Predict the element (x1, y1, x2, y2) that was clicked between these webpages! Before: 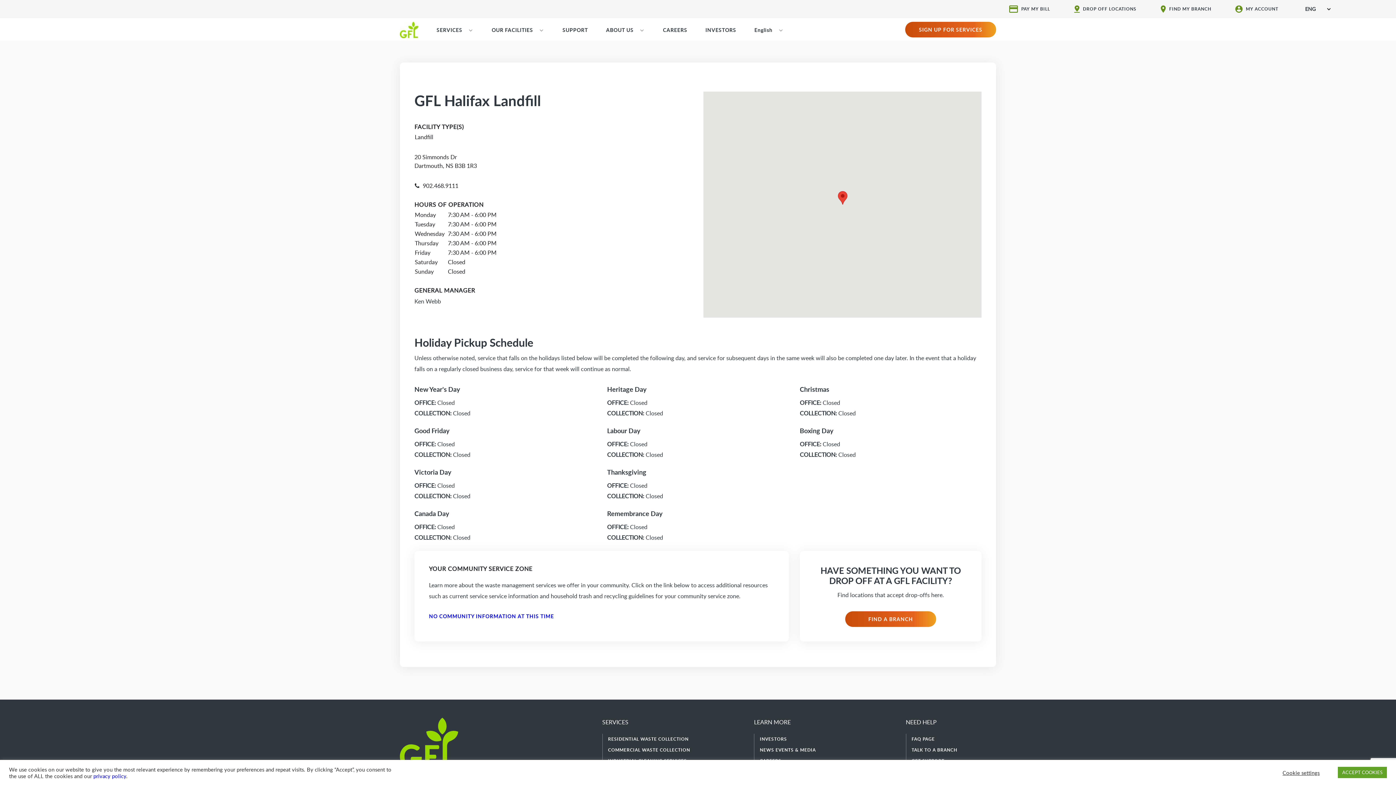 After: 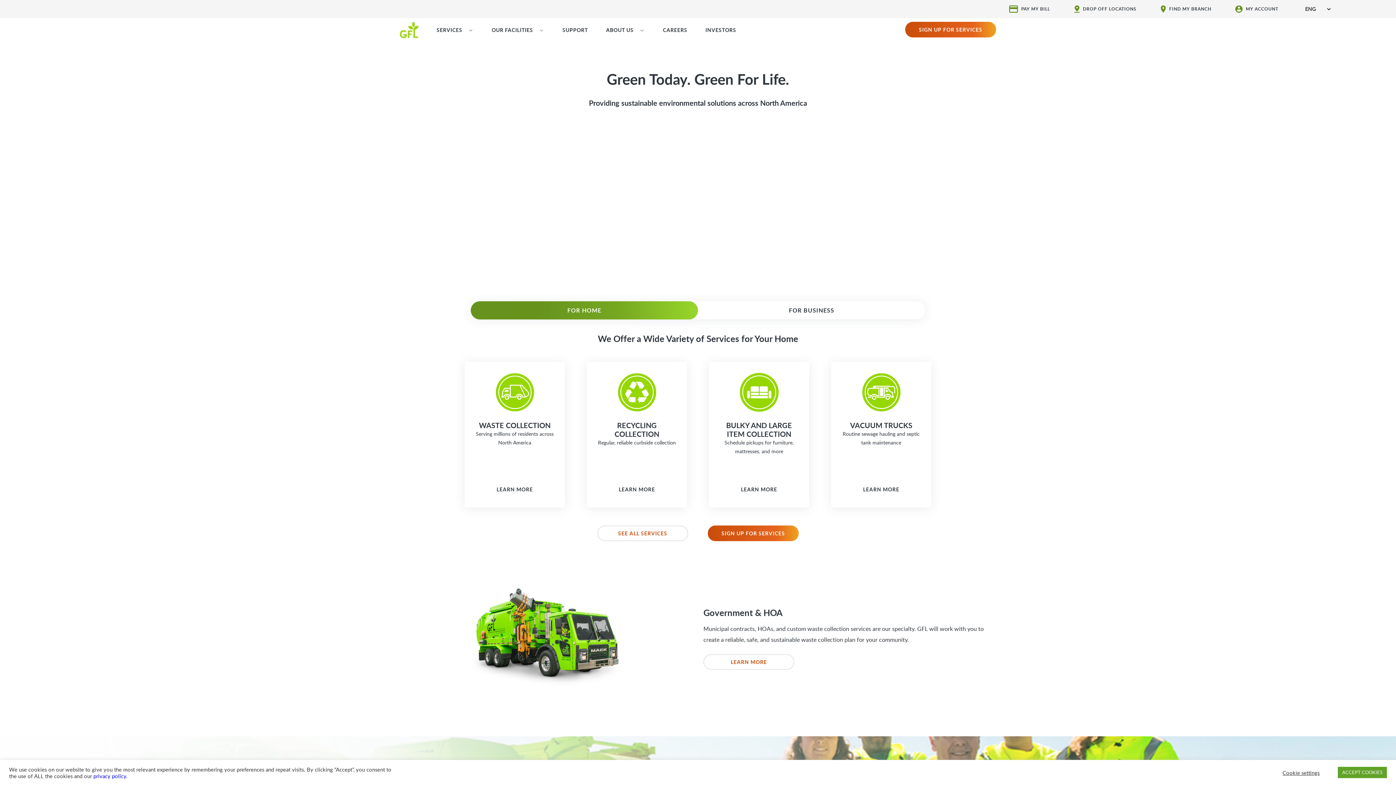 Action: bbox: (400, 18, 427, 40)